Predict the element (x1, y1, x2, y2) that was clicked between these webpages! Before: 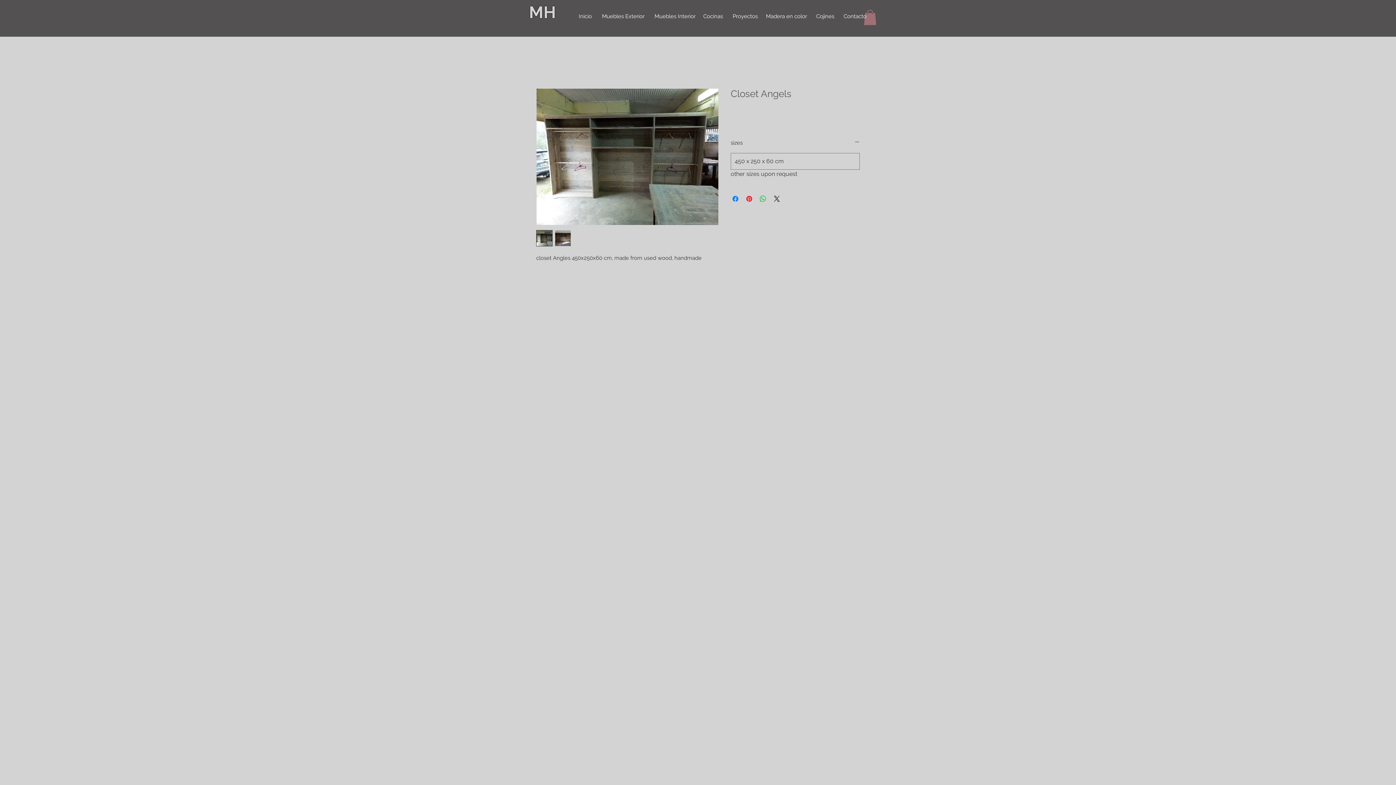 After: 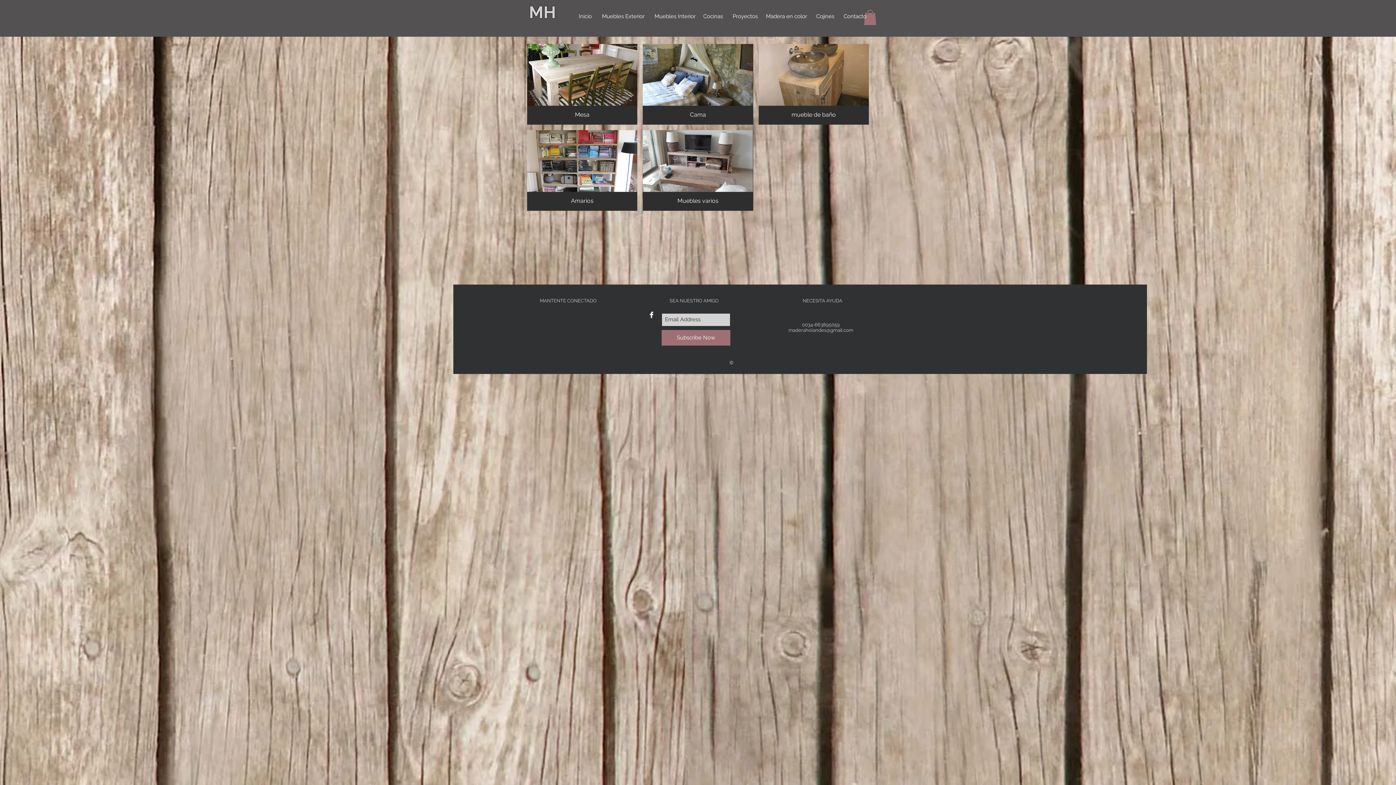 Action: bbox: (653, 9, 697, 23) label: Muebles Interior